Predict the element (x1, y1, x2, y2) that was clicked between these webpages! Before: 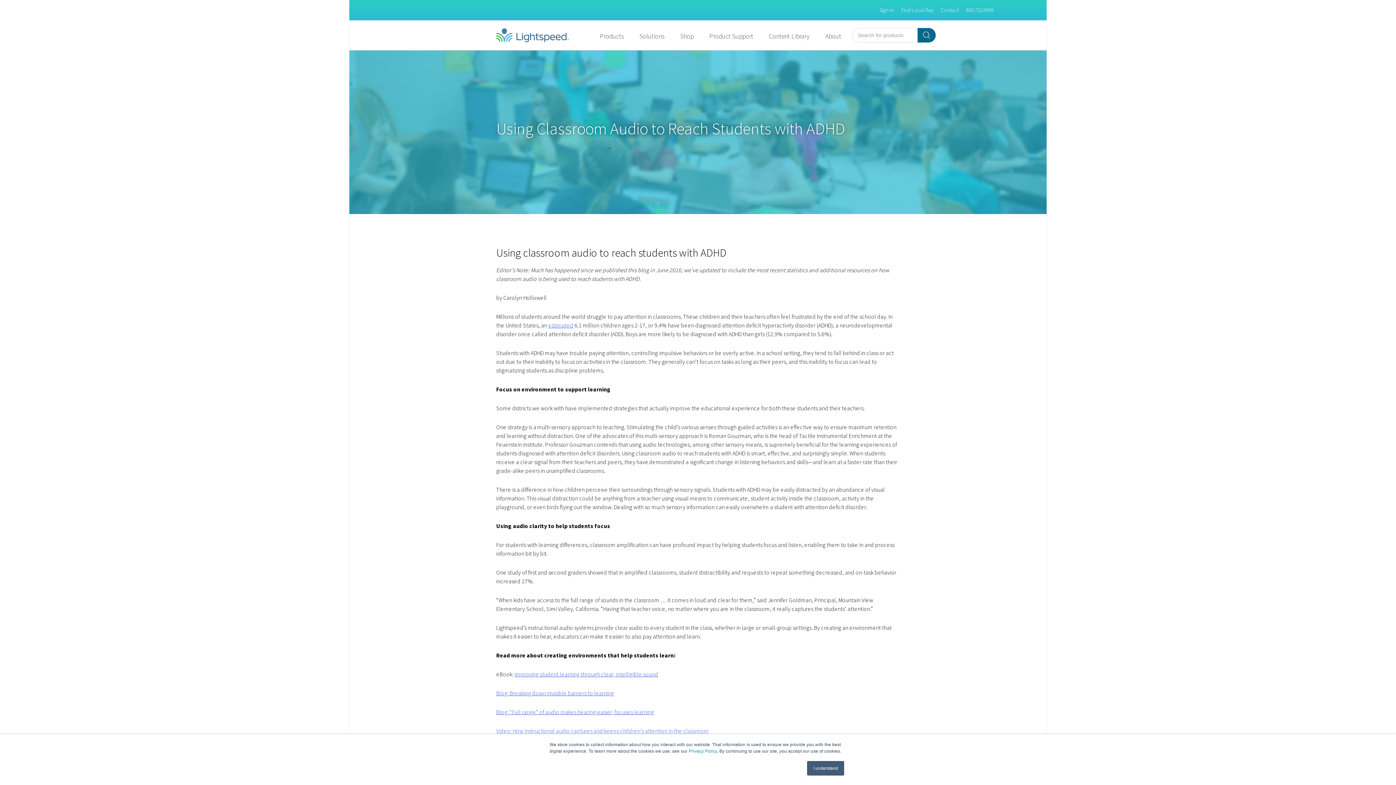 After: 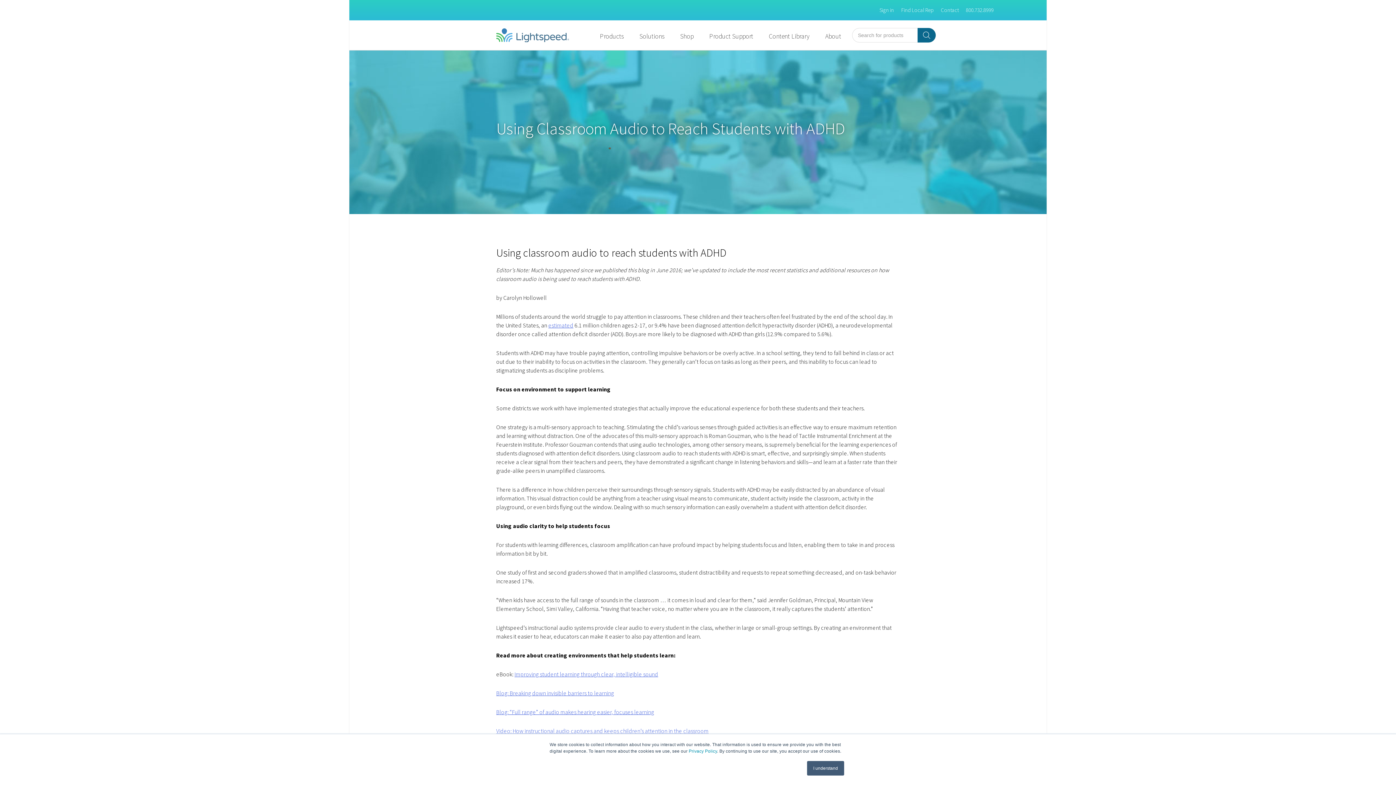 Action: bbox: (548, 321, 573, 328) label: estimated